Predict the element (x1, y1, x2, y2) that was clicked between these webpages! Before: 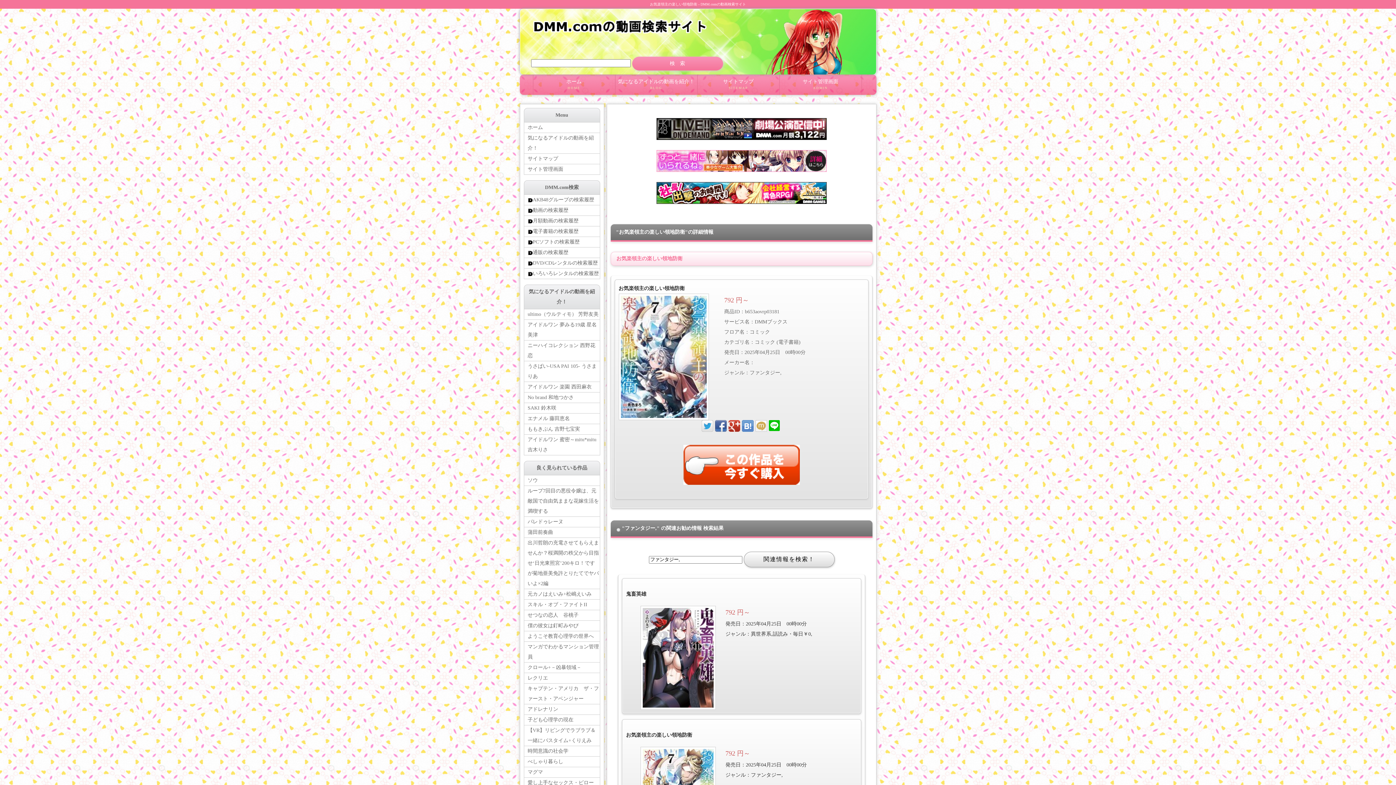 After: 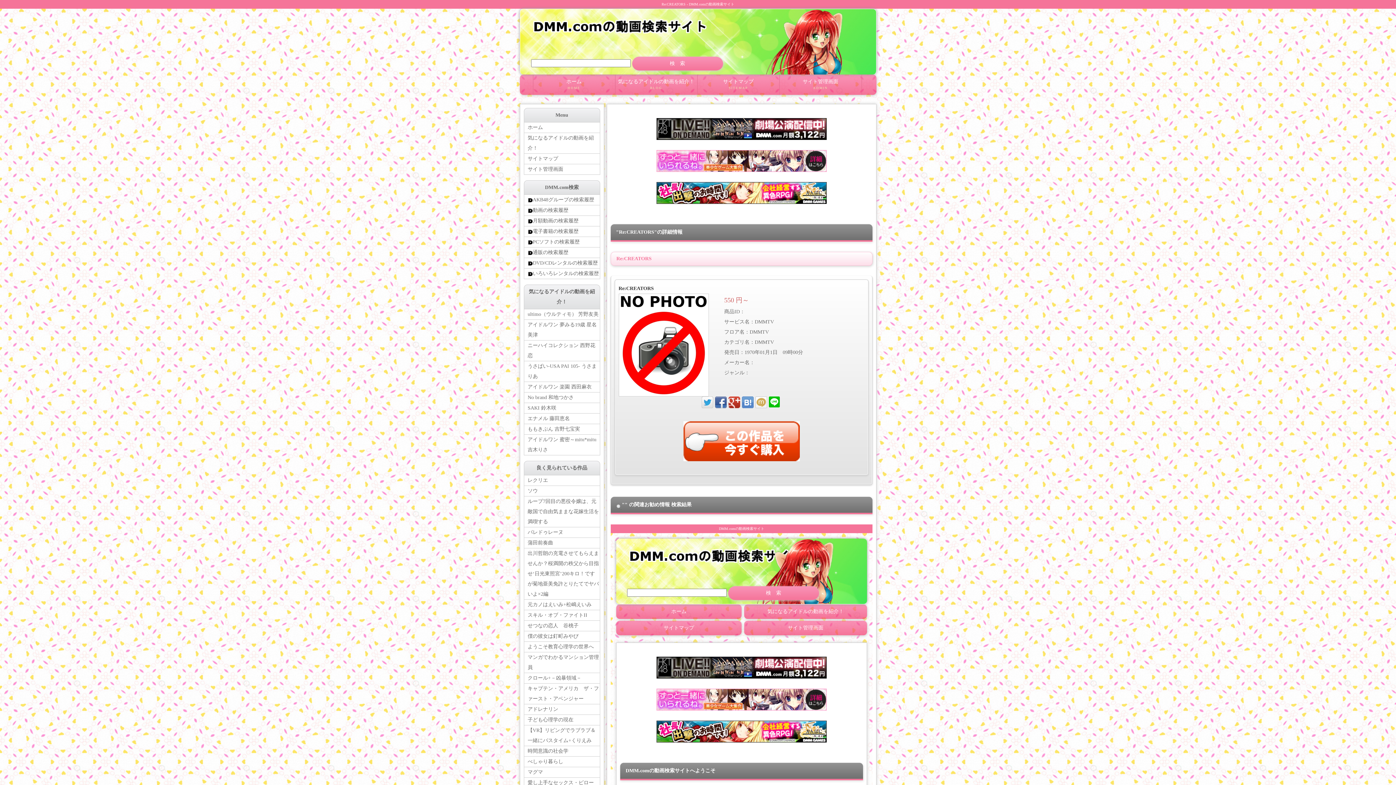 Action: label: レクリエ bbox: (524, 673, 599, 684)